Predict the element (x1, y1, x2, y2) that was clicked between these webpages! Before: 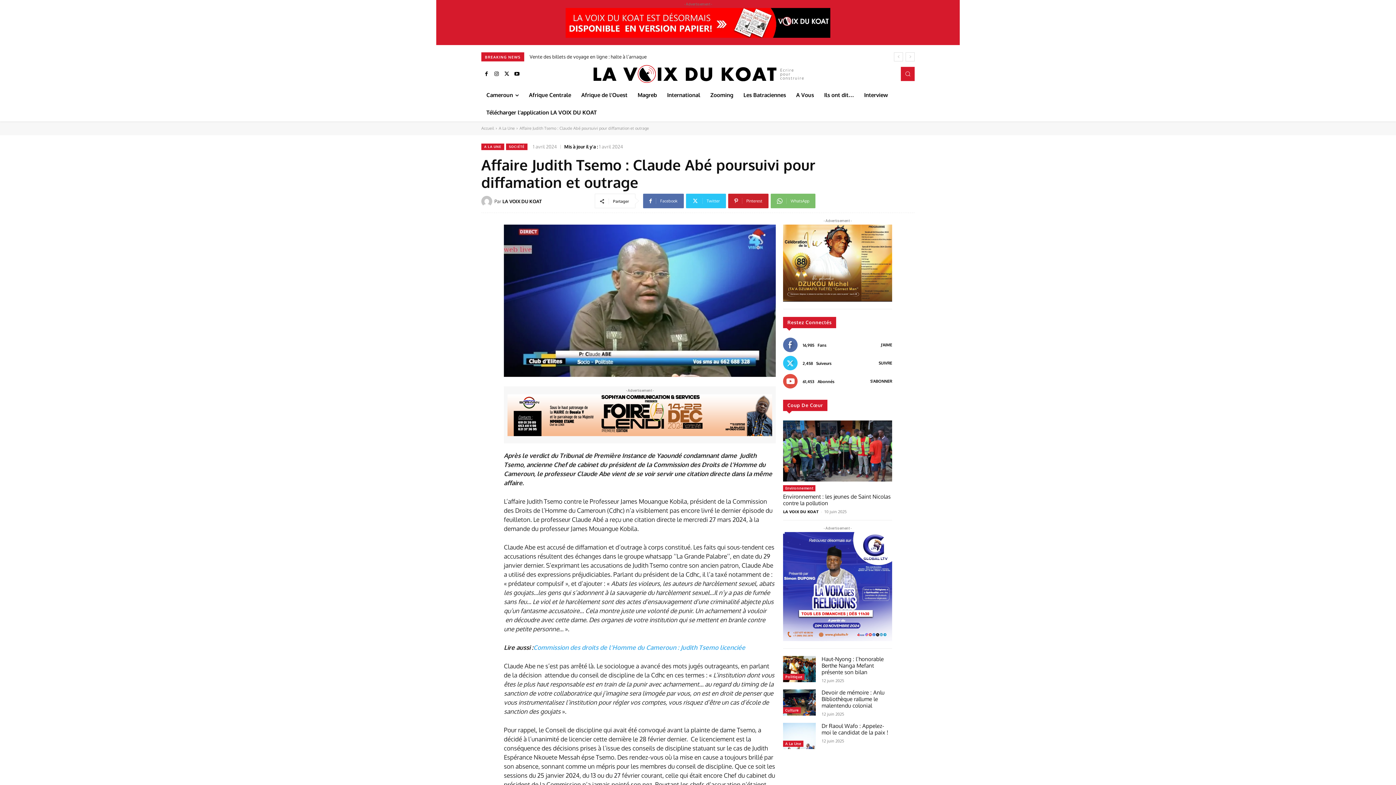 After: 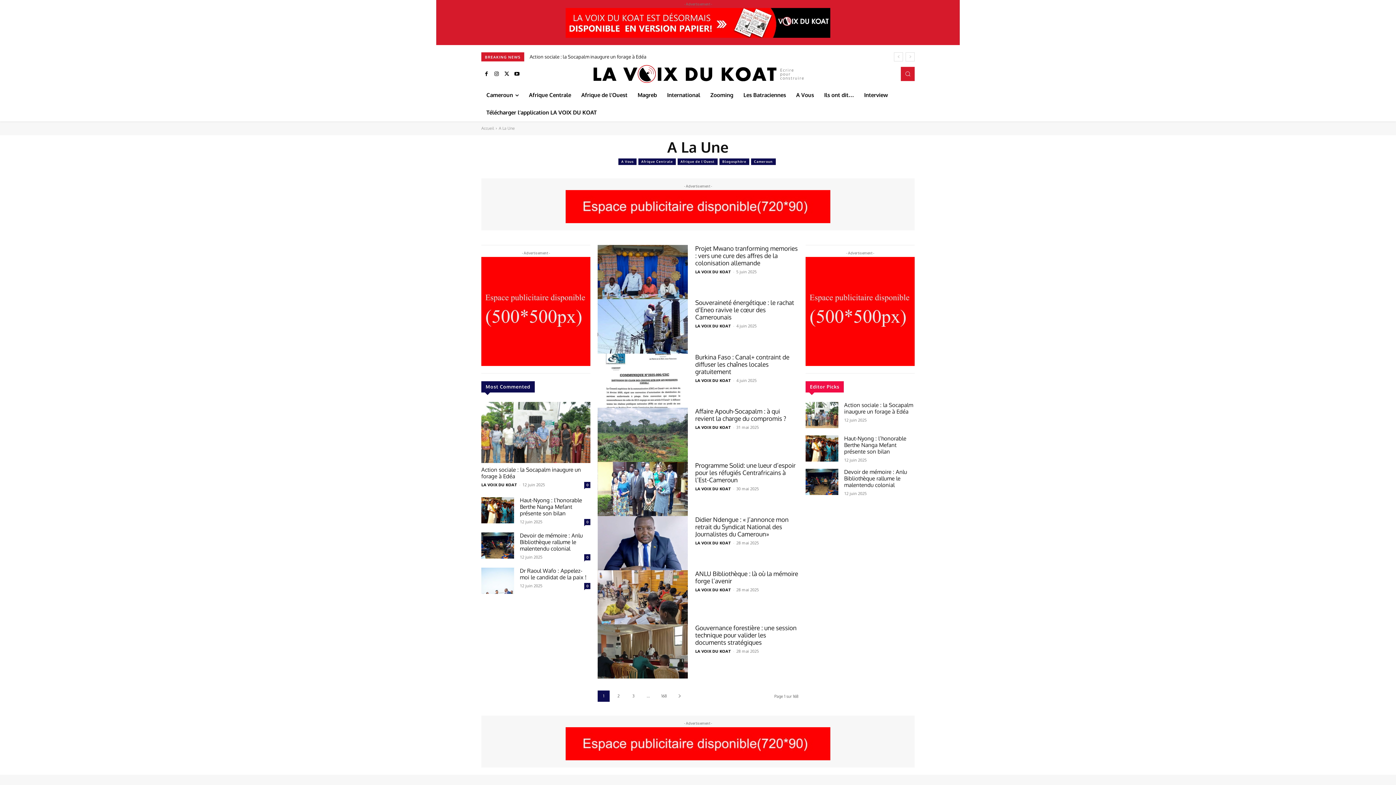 Action: bbox: (783, 741, 803, 747) label: A La Une